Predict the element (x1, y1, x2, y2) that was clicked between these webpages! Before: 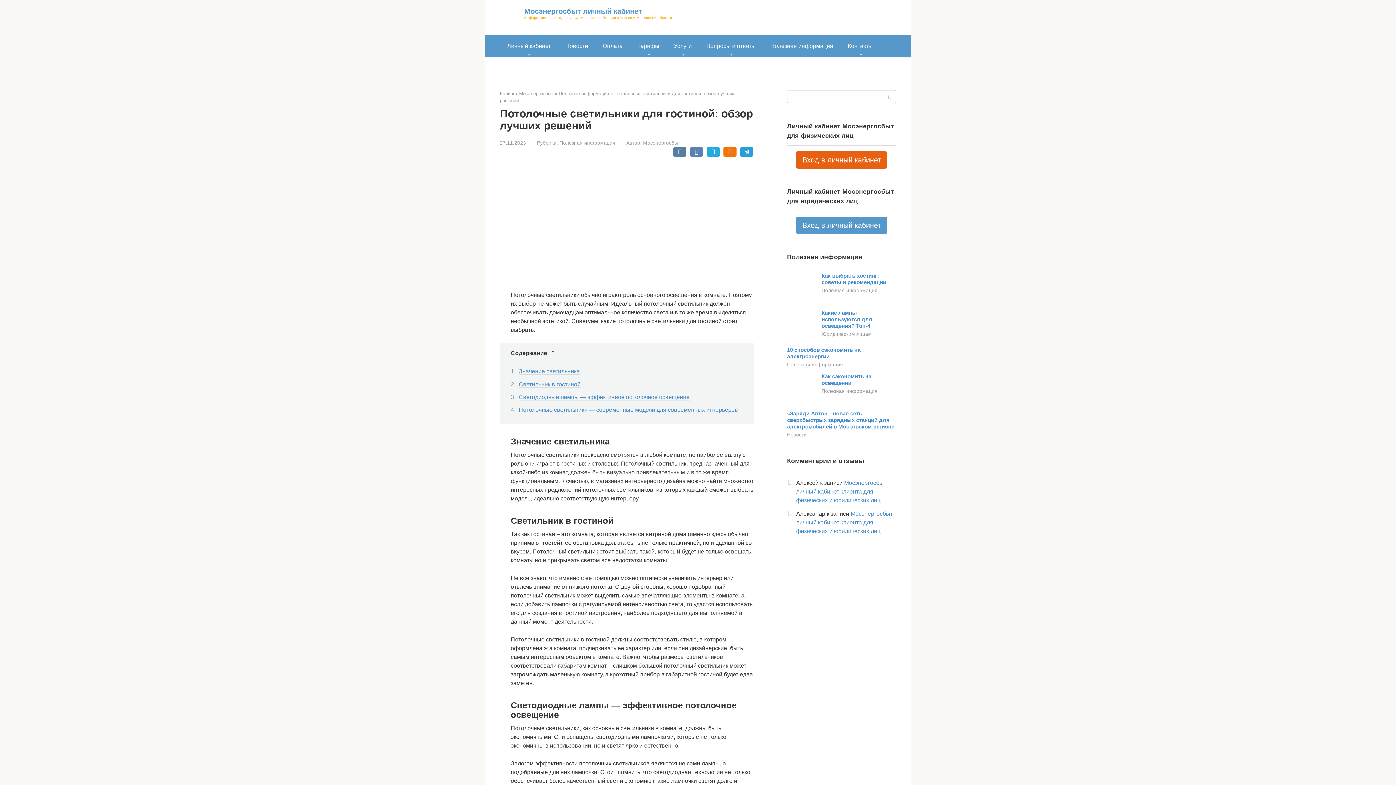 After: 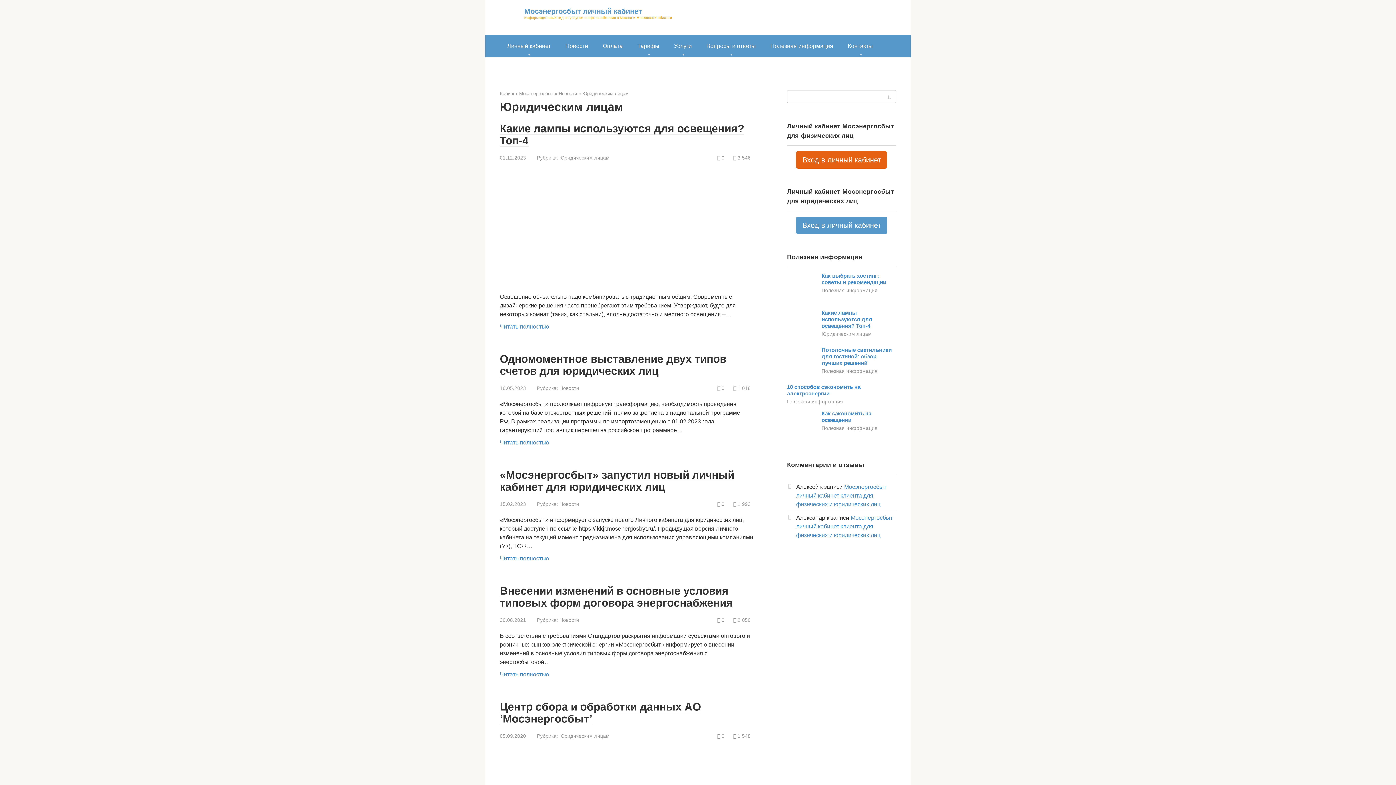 Action: bbox: (821, 331, 872, 337) label: Юридическим лицам